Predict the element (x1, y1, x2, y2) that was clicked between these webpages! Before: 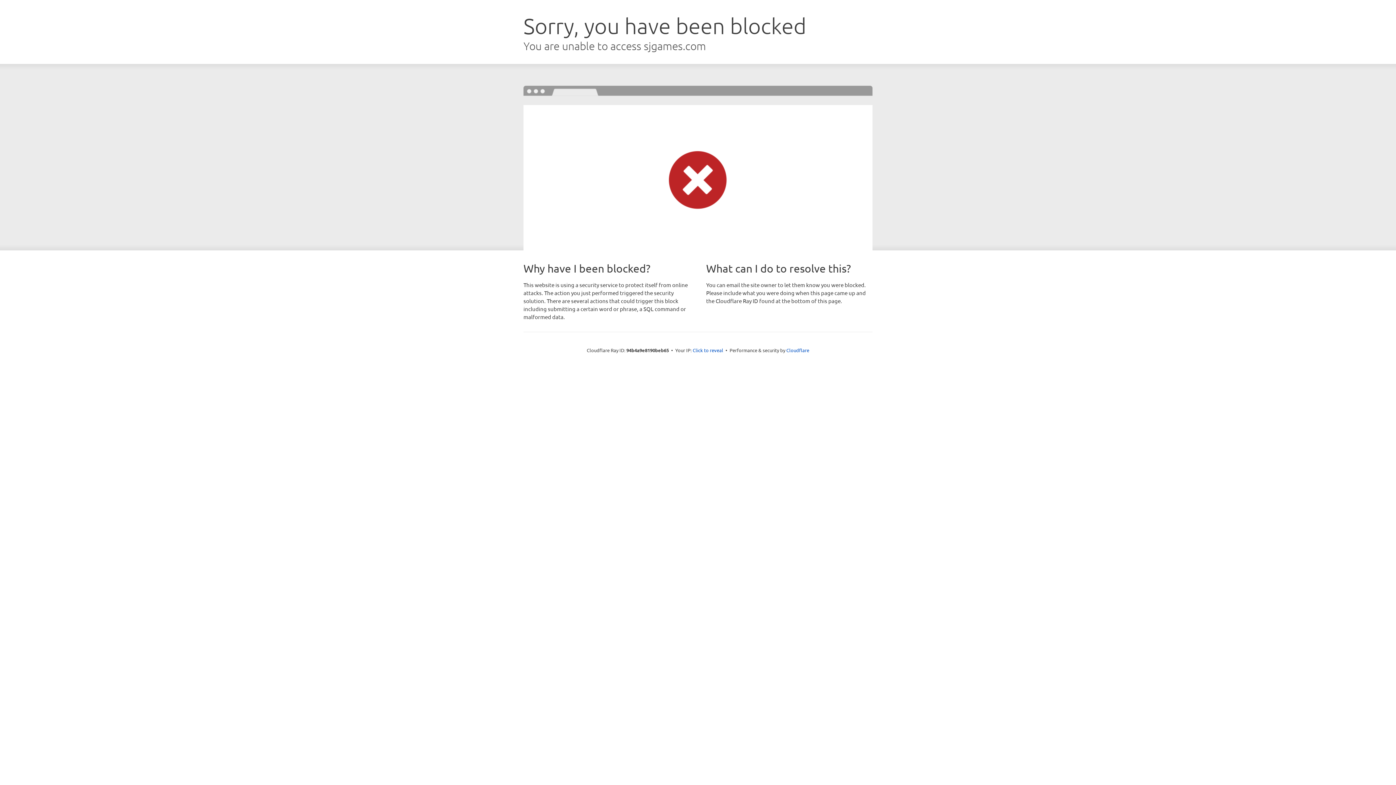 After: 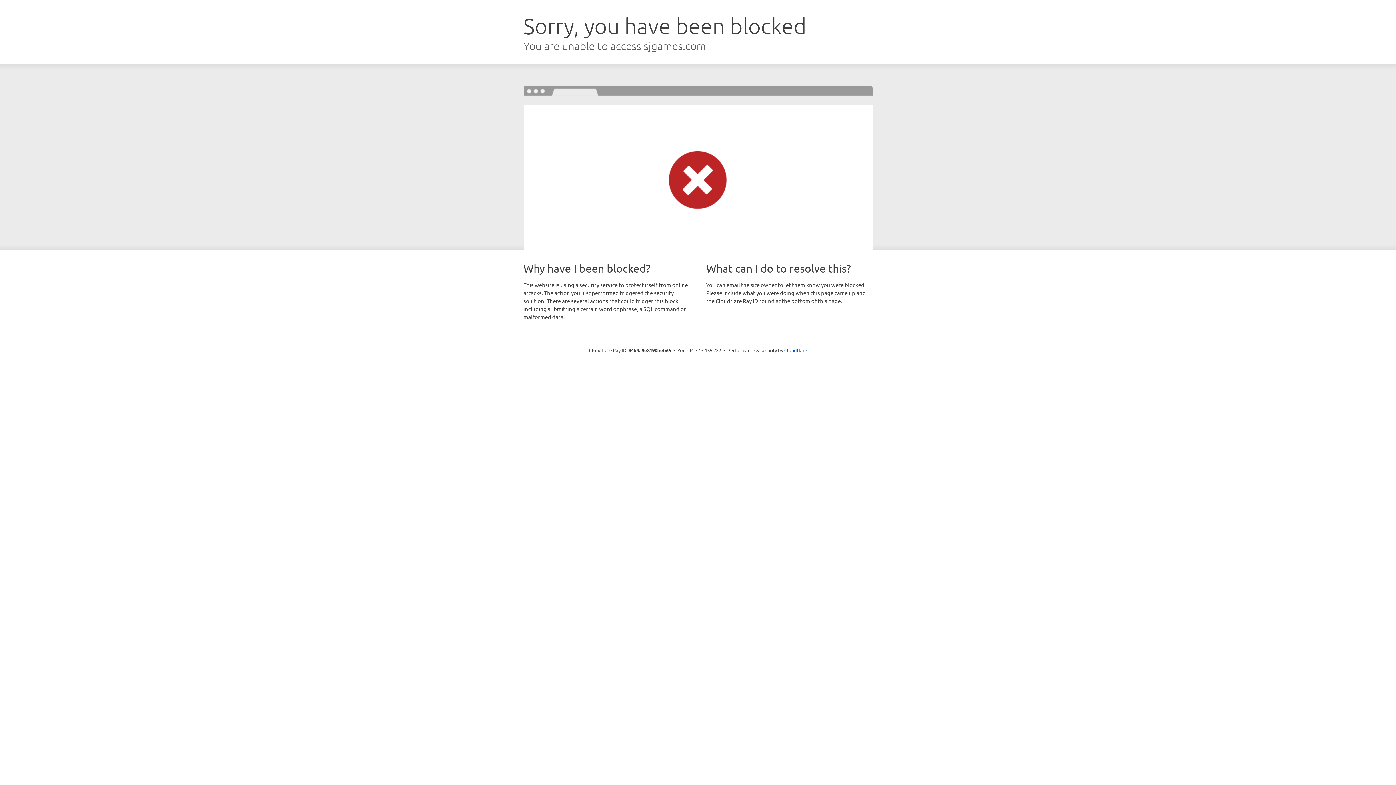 Action: bbox: (692, 346, 723, 353) label: Click to reveal